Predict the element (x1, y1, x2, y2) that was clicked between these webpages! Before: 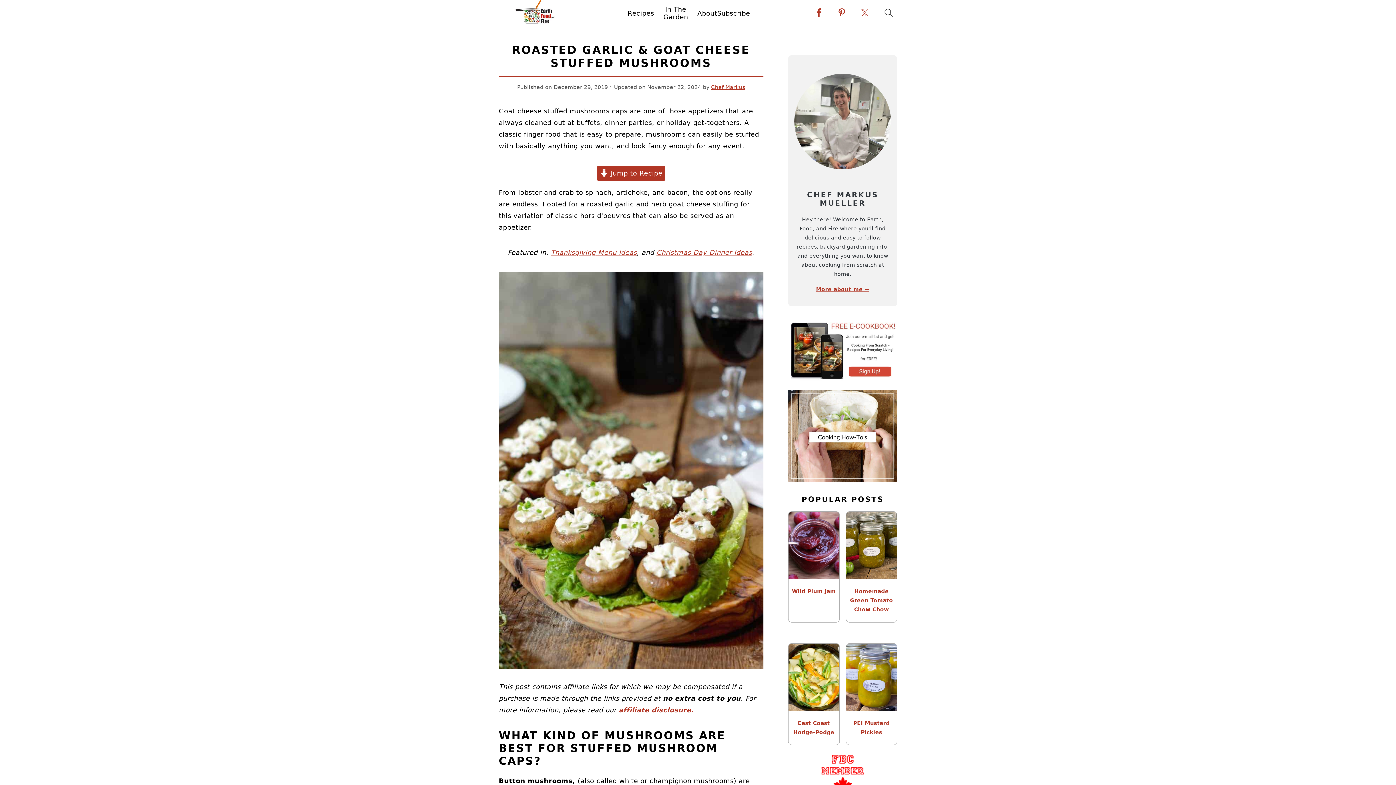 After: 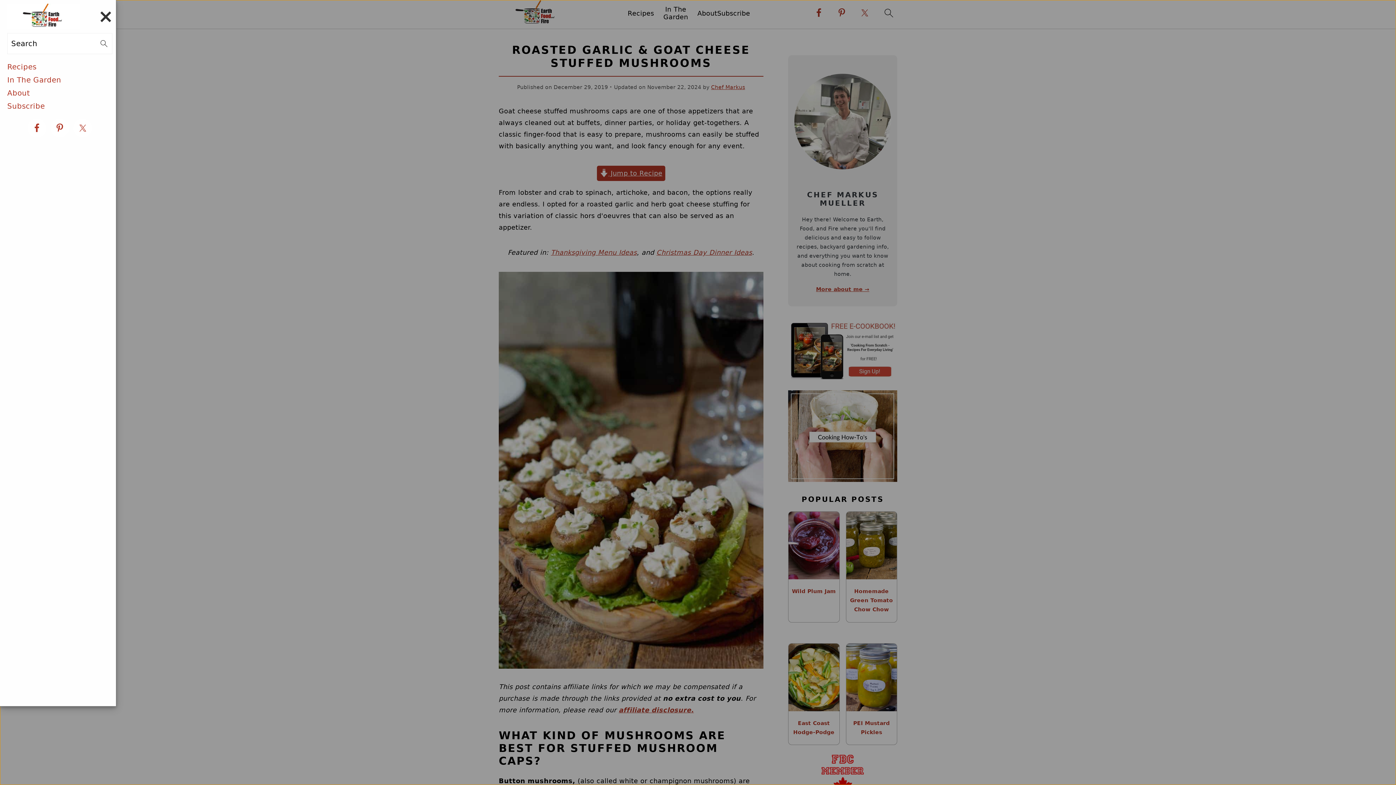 Action: bbox: (880, 4, 898, 25)